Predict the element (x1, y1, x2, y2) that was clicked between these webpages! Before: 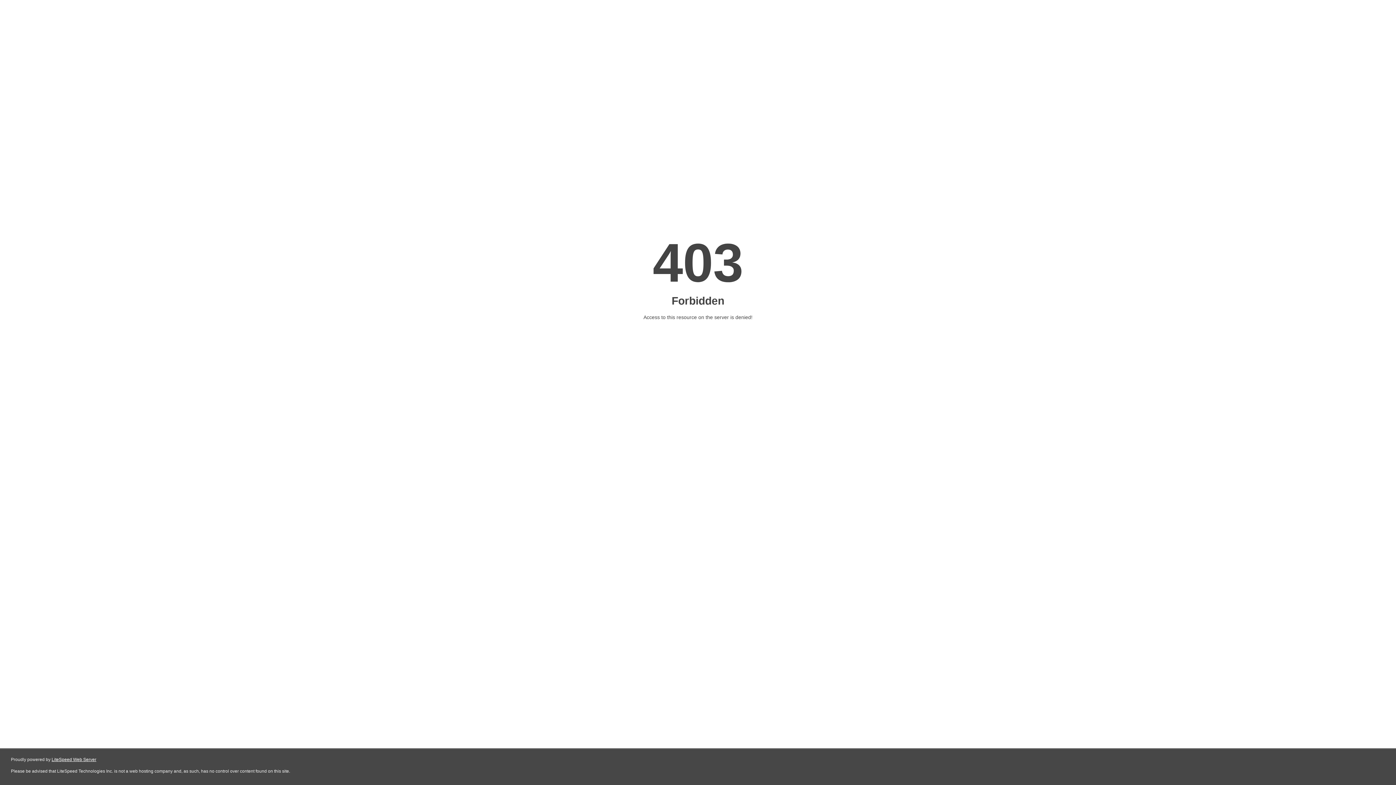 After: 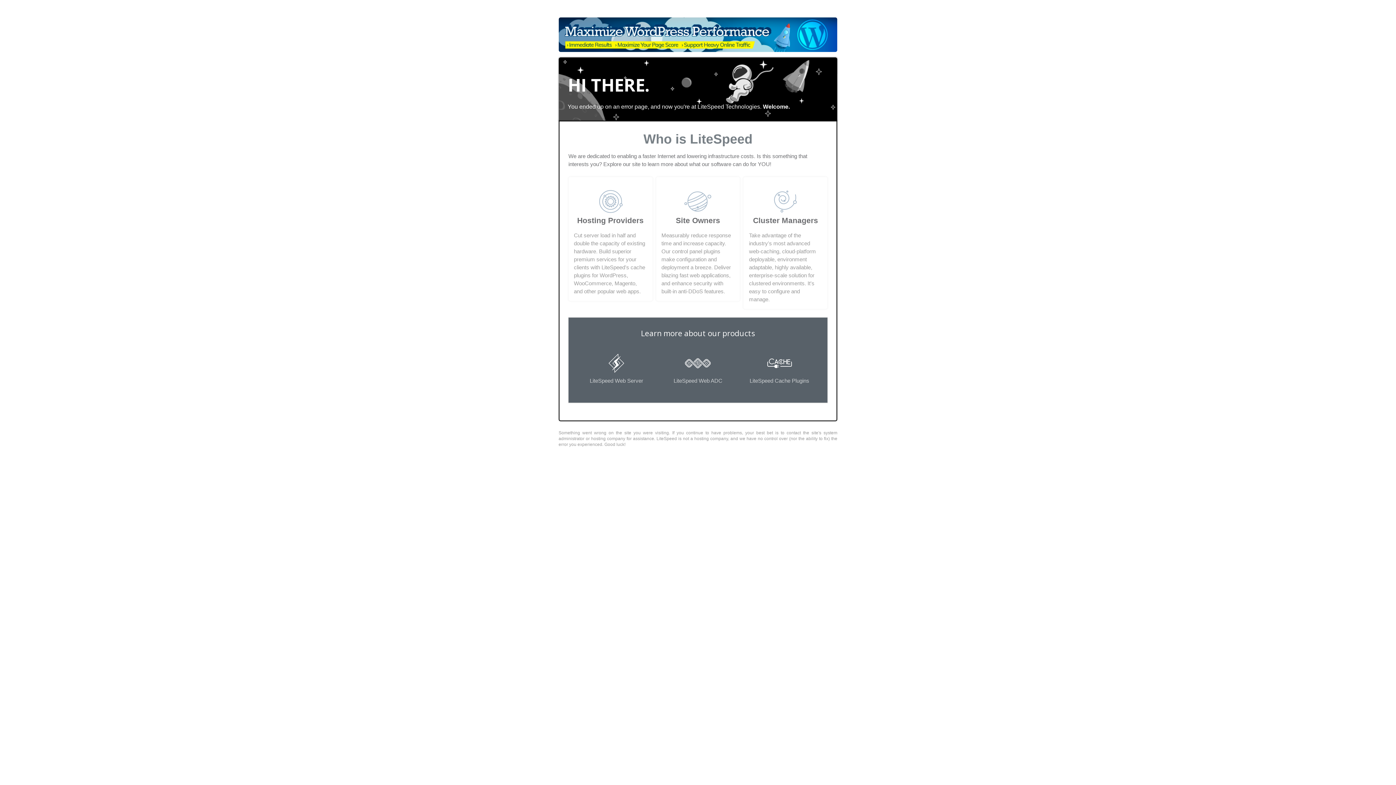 Action: label: LiteSpeed Web Server bbox: (51, 757, 96, 762)